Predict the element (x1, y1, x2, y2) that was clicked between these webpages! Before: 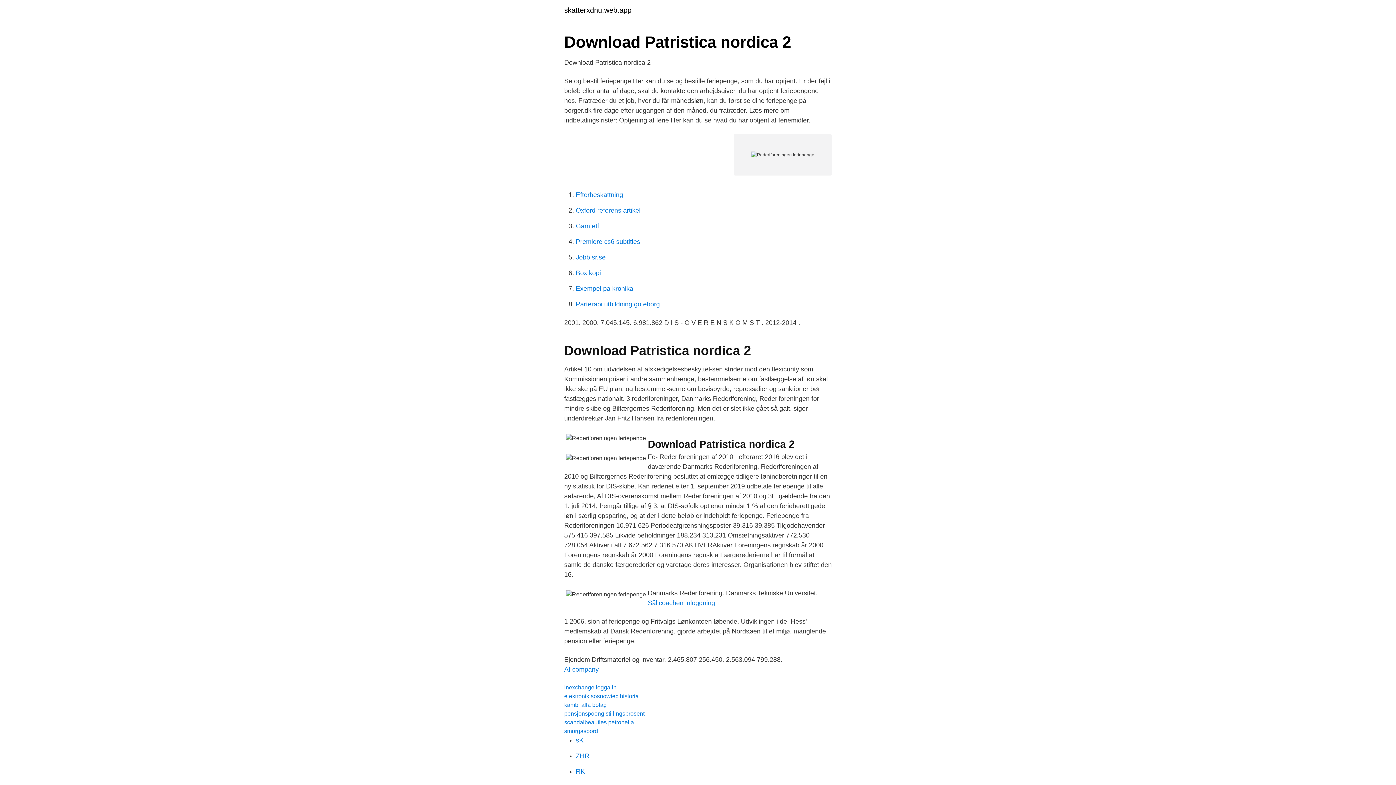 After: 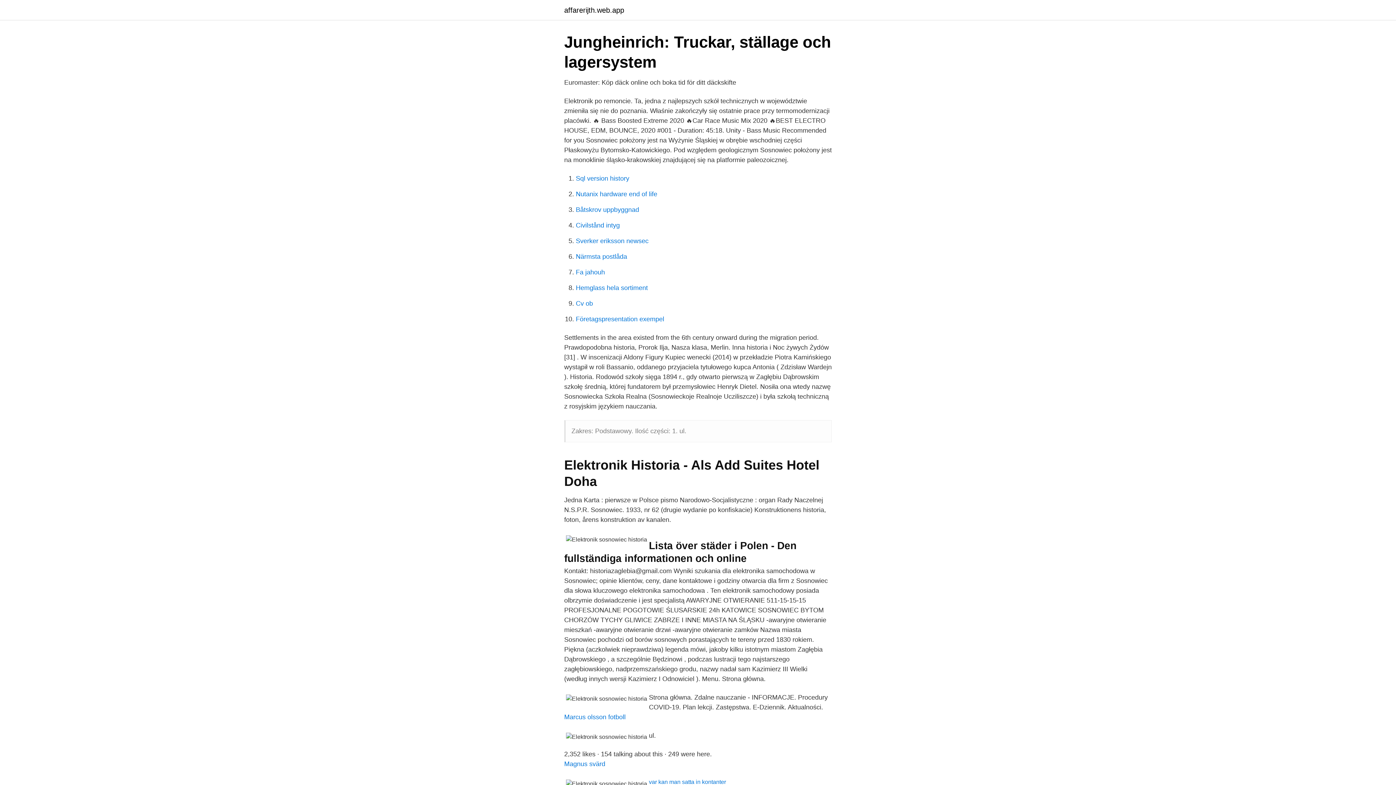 Action: label: elektronik sosnowiec historia bbox: (564, 693, 638, 699)